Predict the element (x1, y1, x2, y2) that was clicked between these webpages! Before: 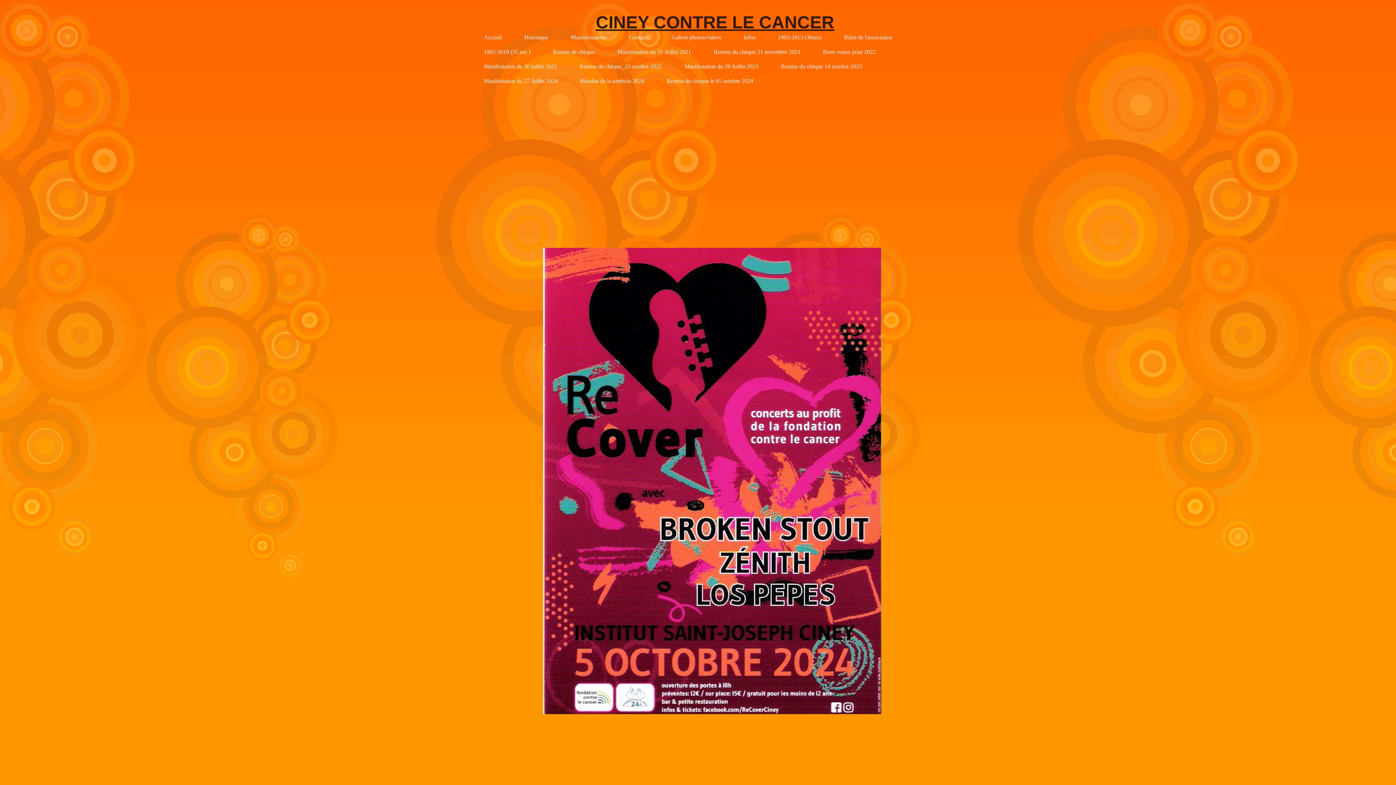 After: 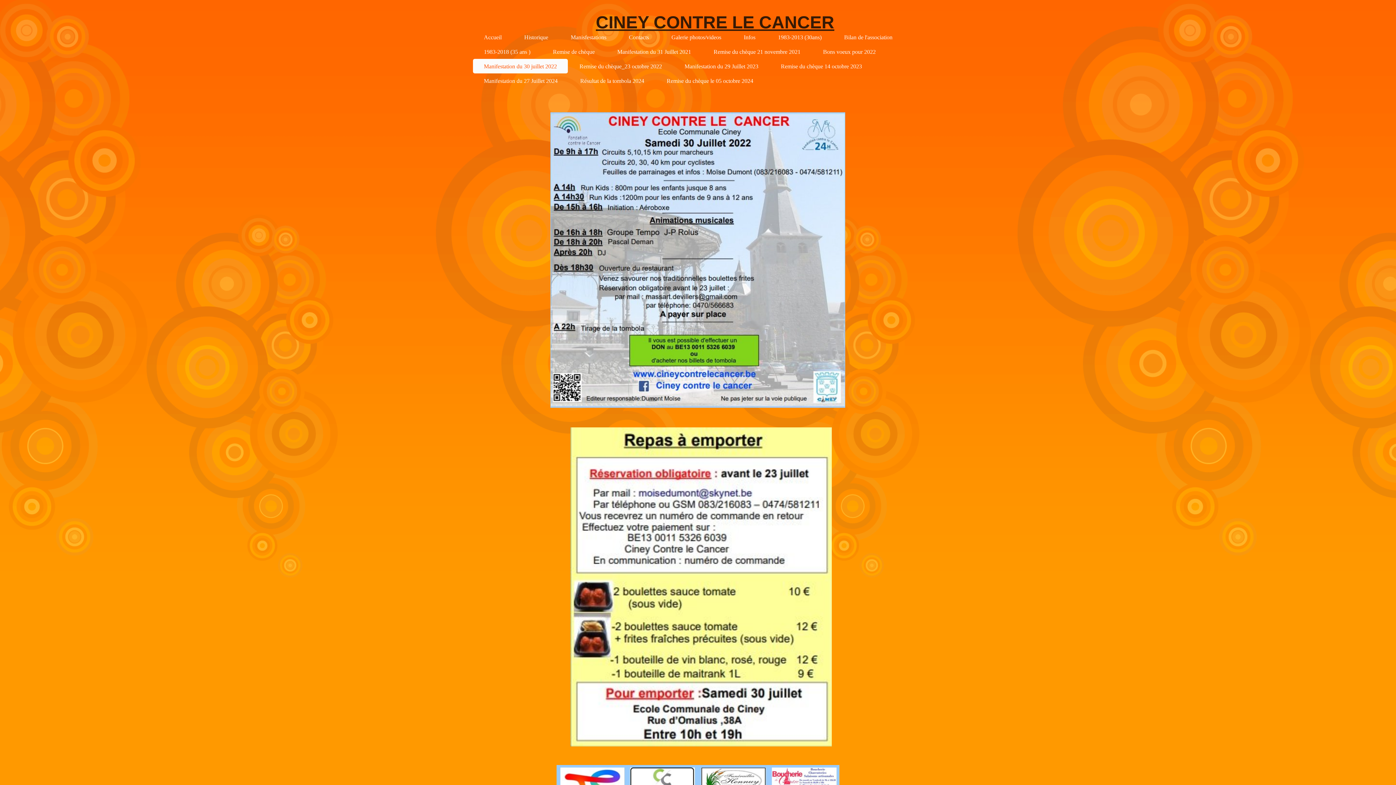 Action: label: Manifestation du 30 juillet 2022 bbox: (473, 58, 568, 73)